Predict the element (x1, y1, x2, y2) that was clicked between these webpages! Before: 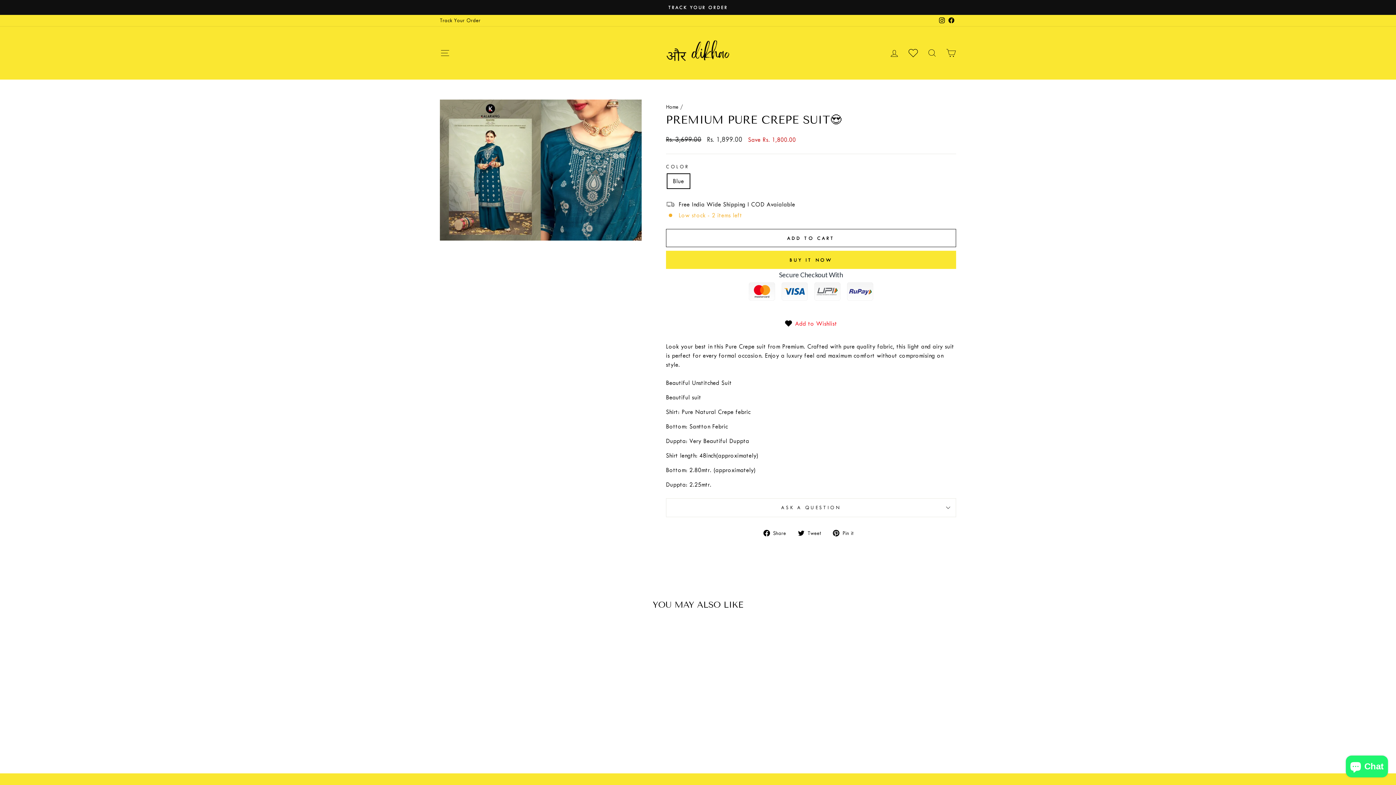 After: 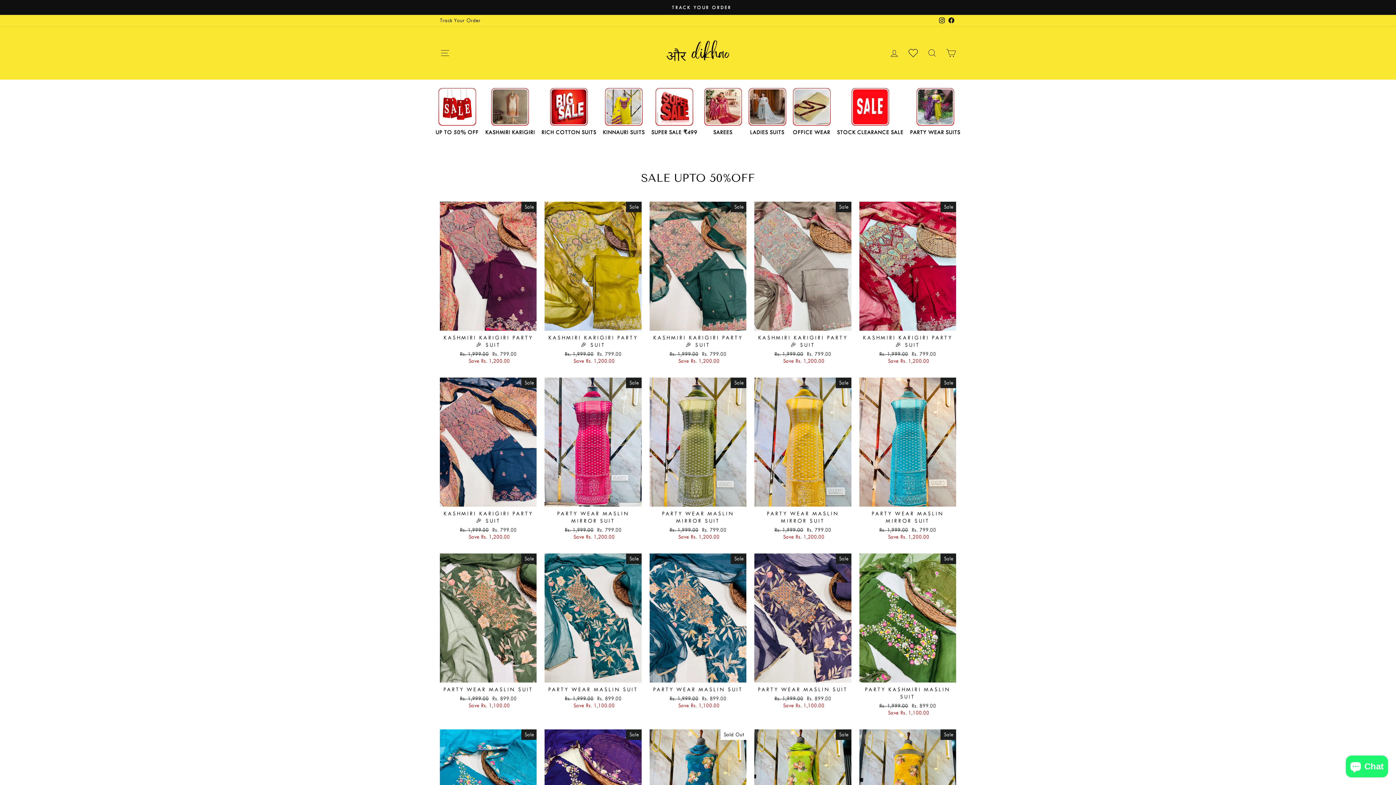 Action: bbox: (666, 104, 678, 110) label: Home